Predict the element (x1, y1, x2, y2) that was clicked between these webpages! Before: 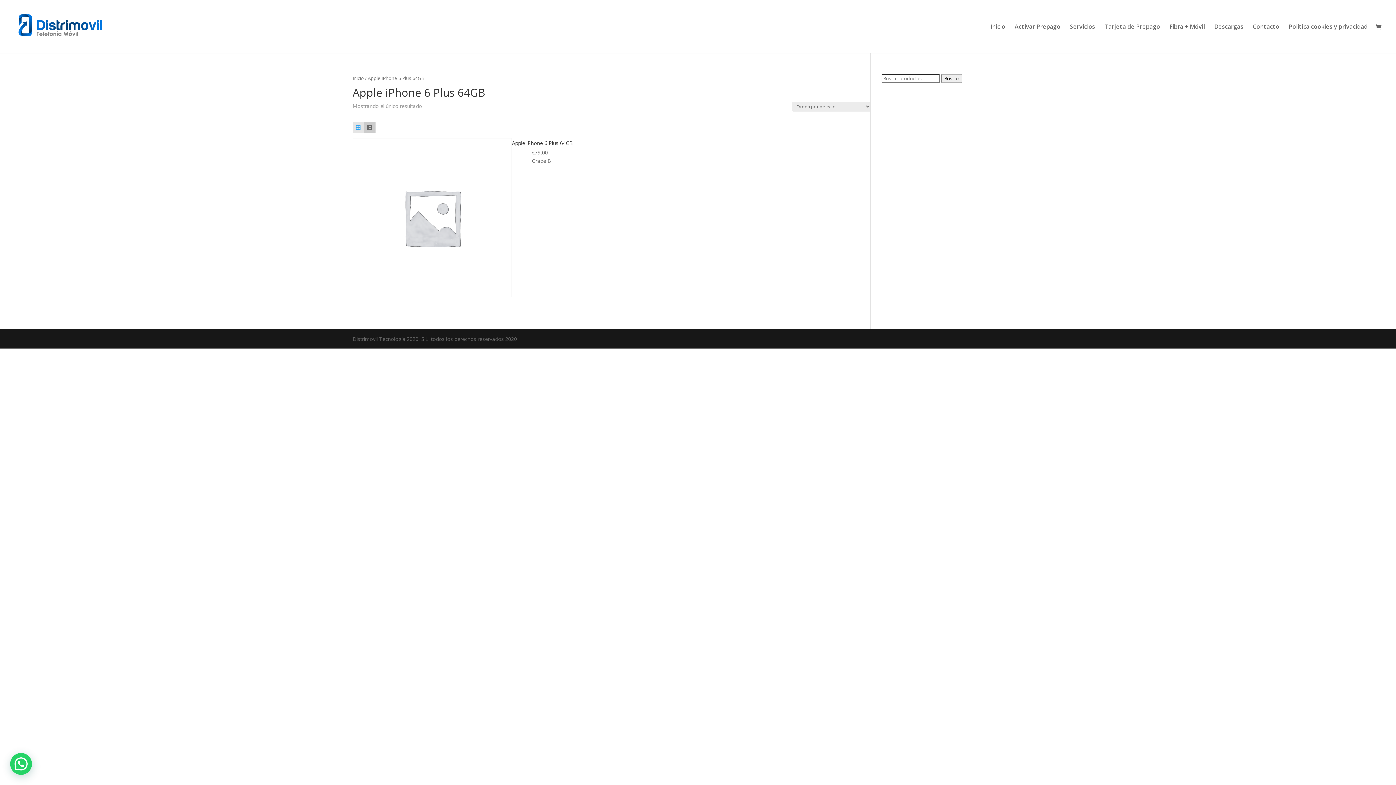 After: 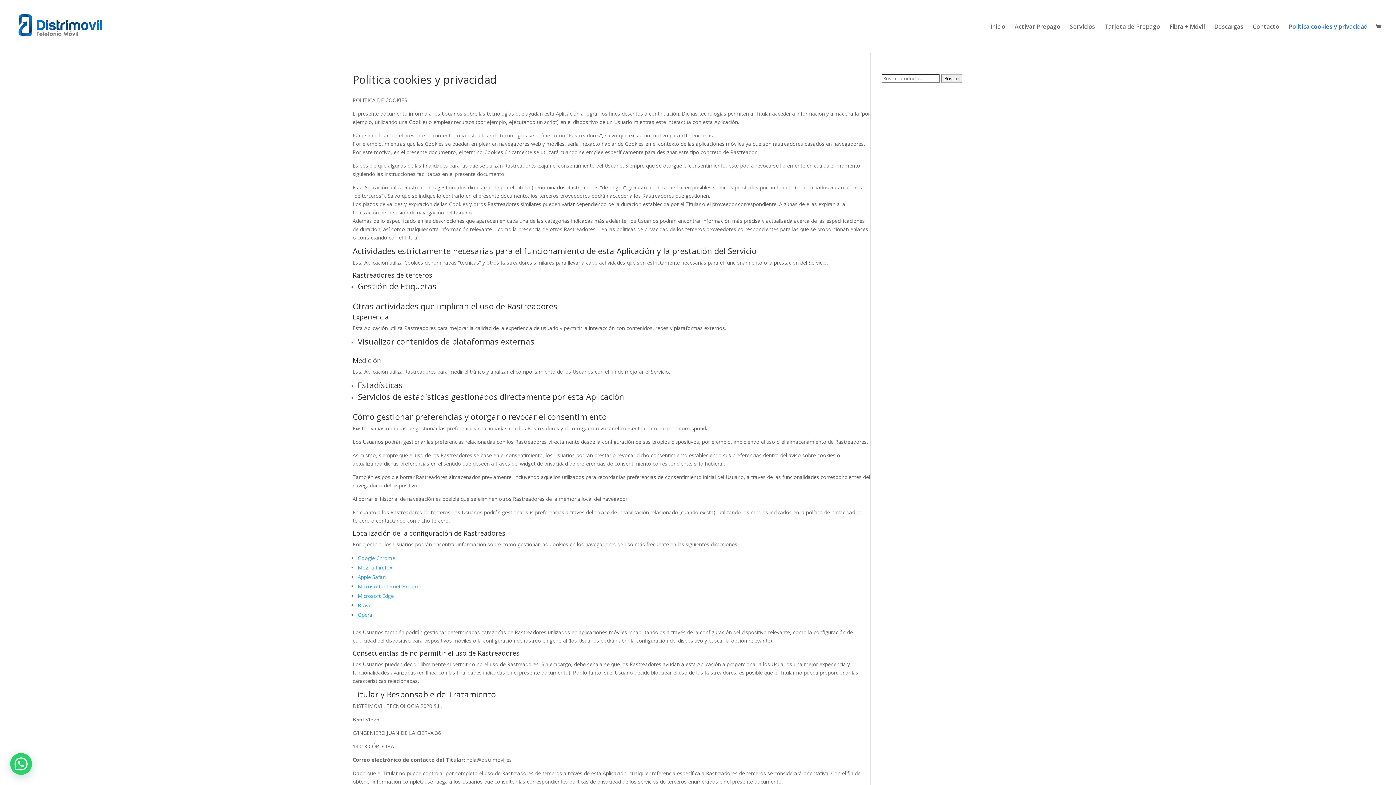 Action: bbox: (1289, 24, 1368, 53) label: Politica cookies y privacidad